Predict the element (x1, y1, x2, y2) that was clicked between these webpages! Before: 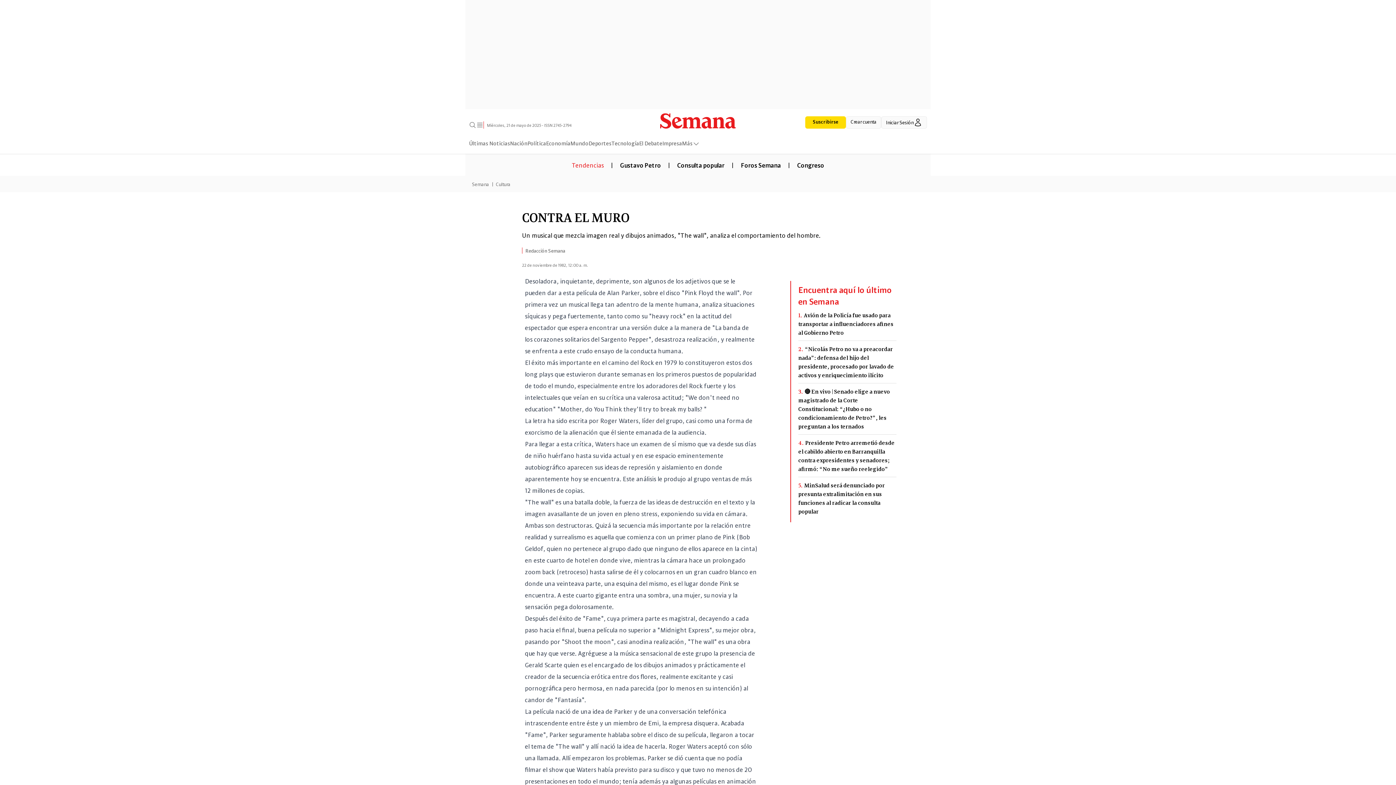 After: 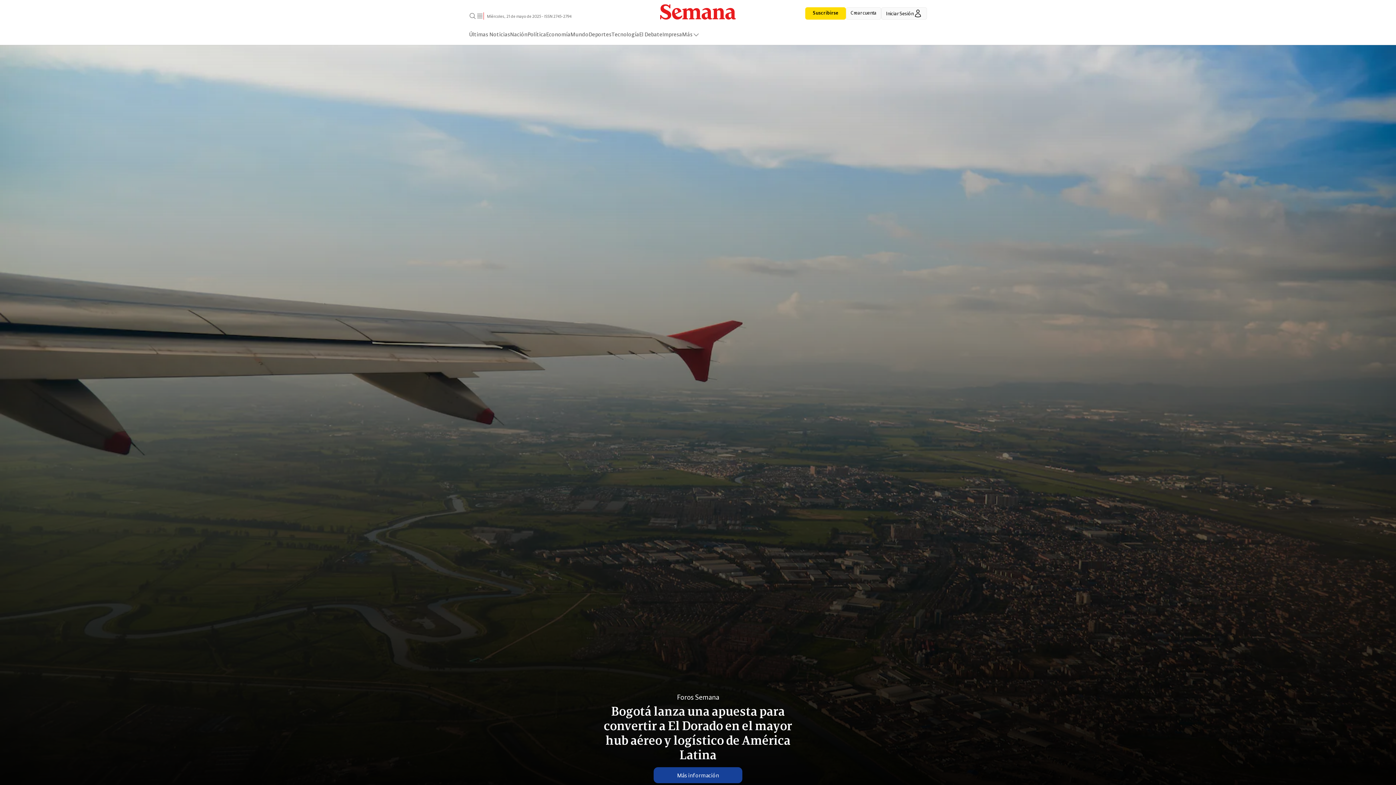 Action: bbox: (733, 160, 788, 168) label: Foros Semana